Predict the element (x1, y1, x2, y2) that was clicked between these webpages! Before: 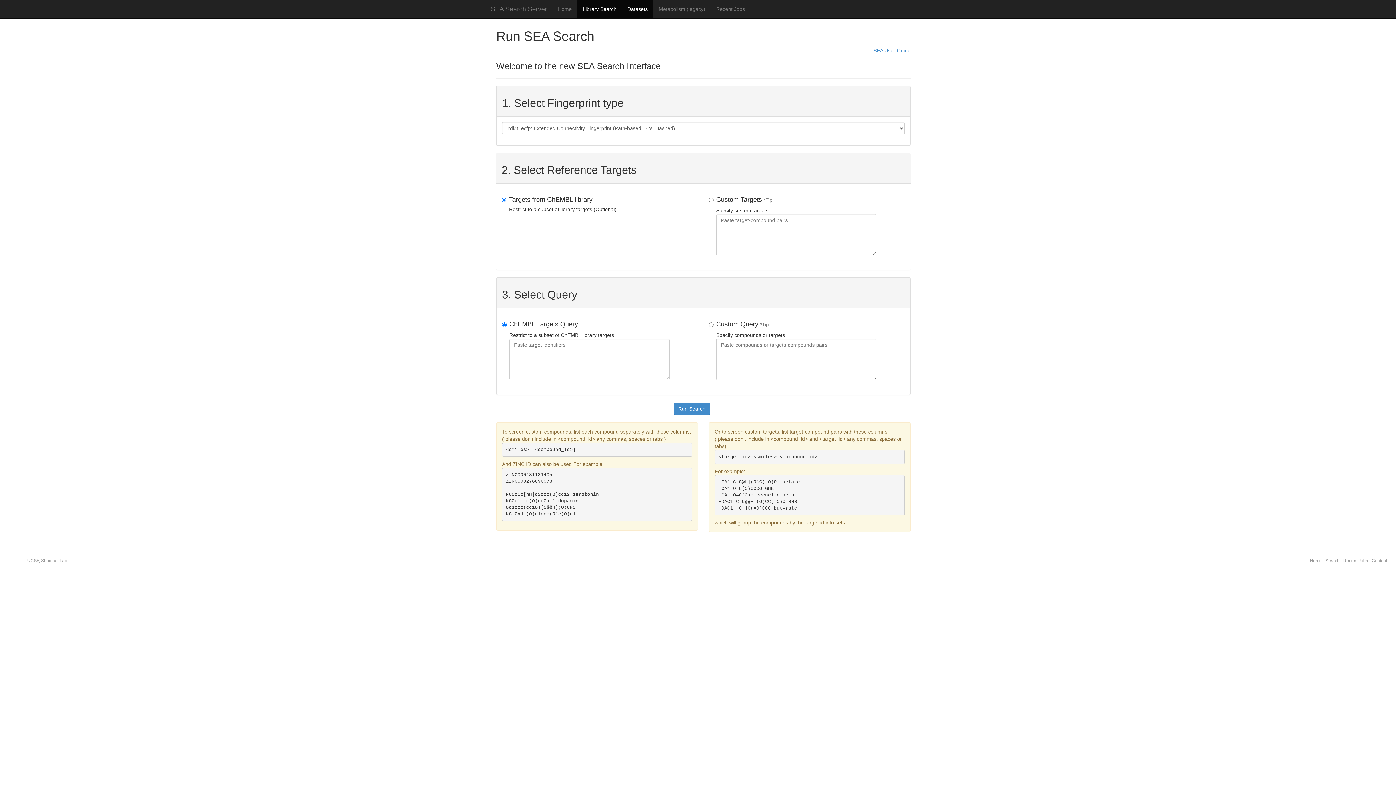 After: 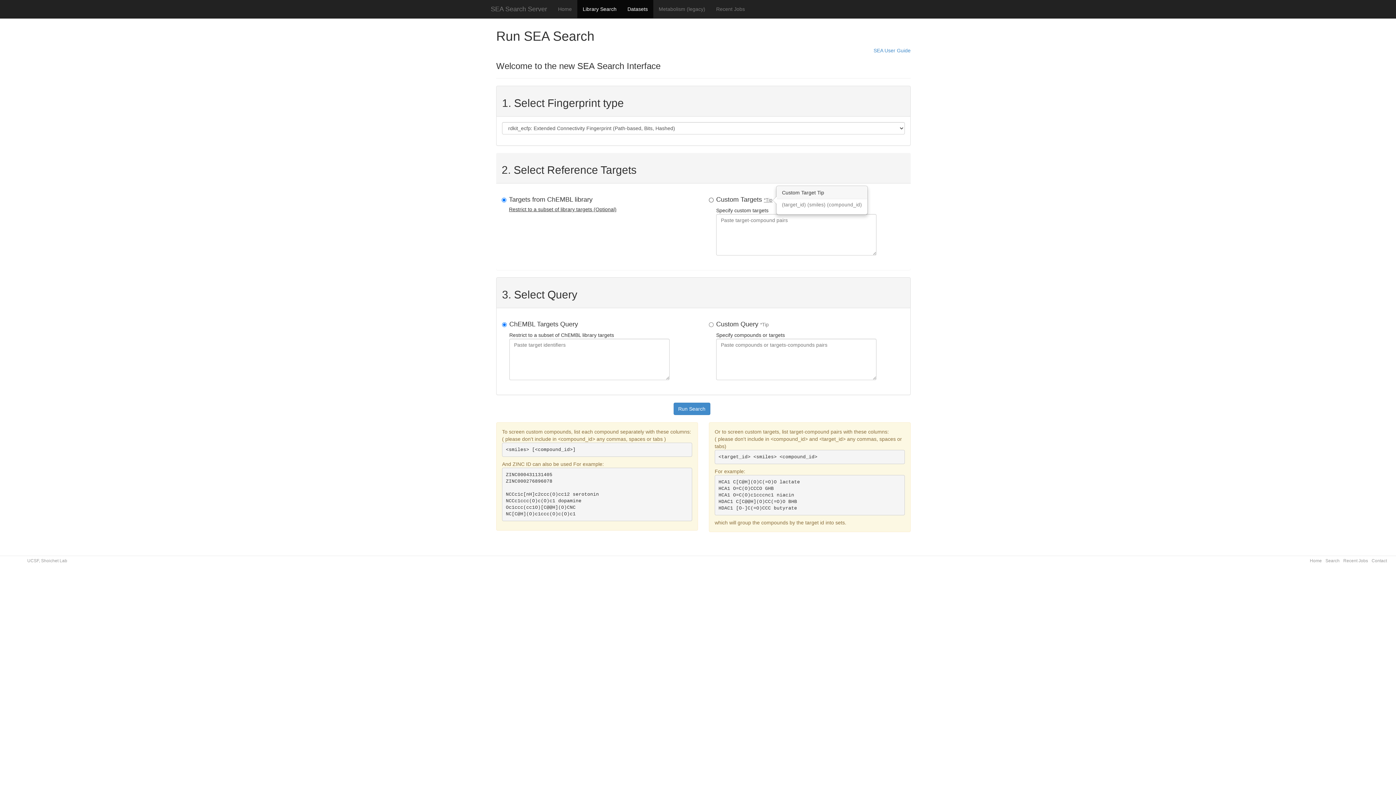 Action: bbox: (764, 197, 772, 202) label: *Tip